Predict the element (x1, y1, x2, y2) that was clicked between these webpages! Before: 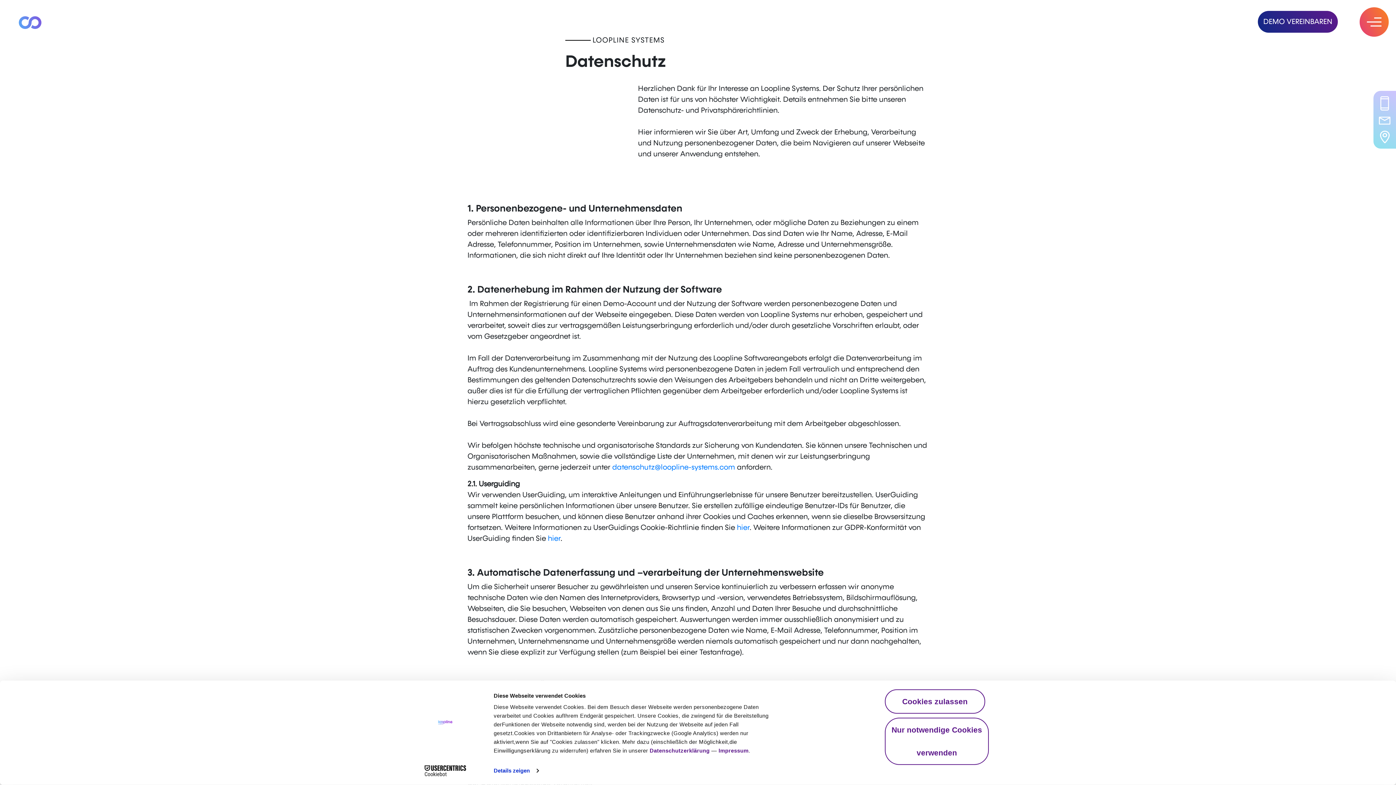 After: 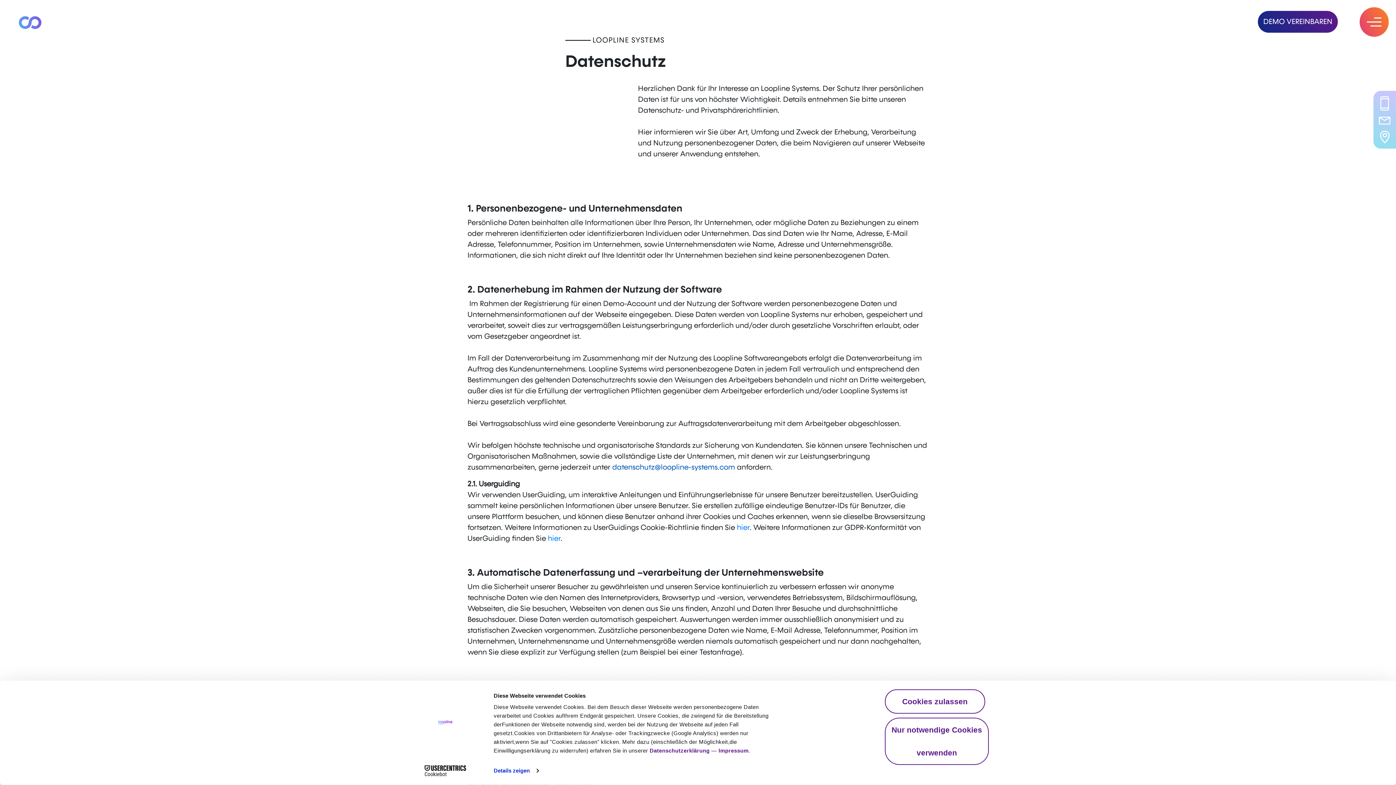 Action: label: datenschutz@loopline-systems.com bbox: (612, 462, 735, 472)